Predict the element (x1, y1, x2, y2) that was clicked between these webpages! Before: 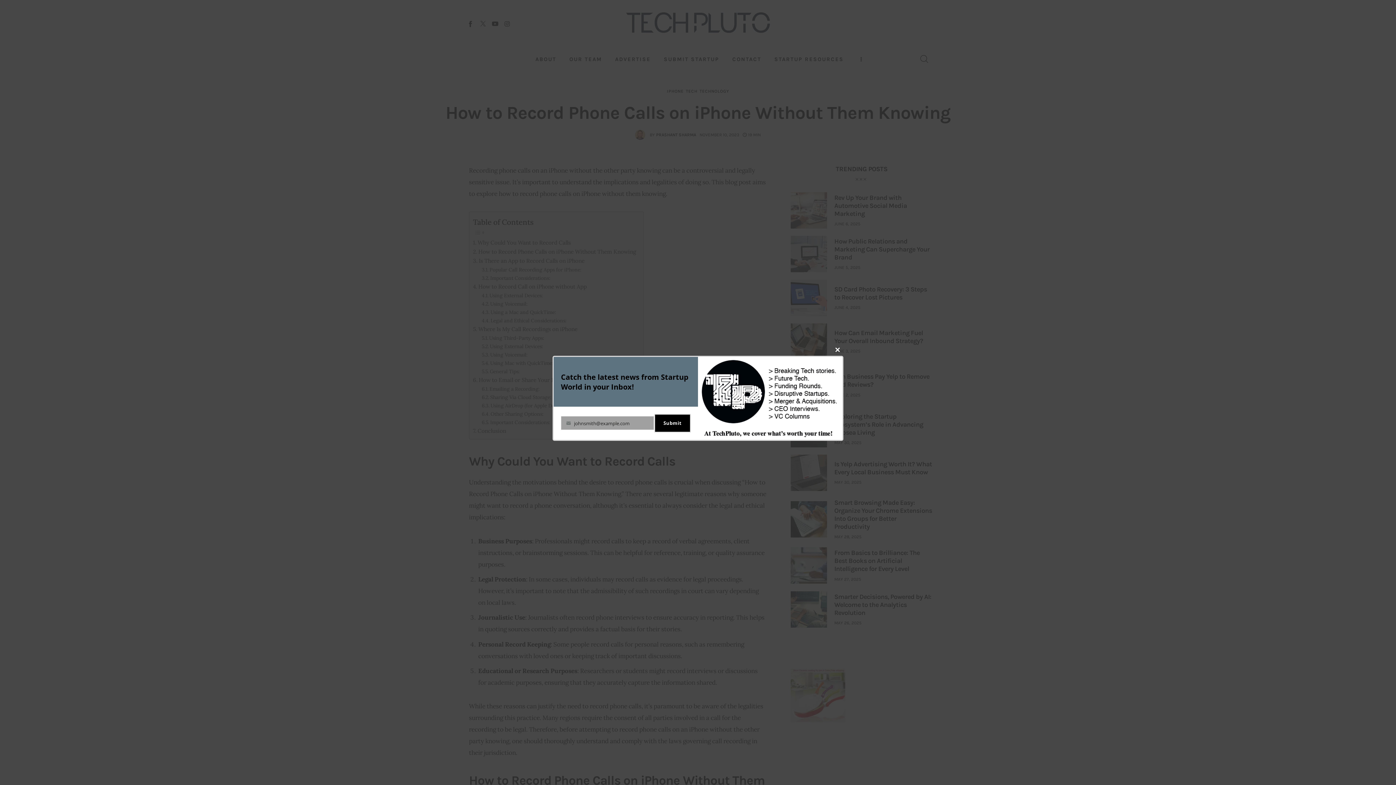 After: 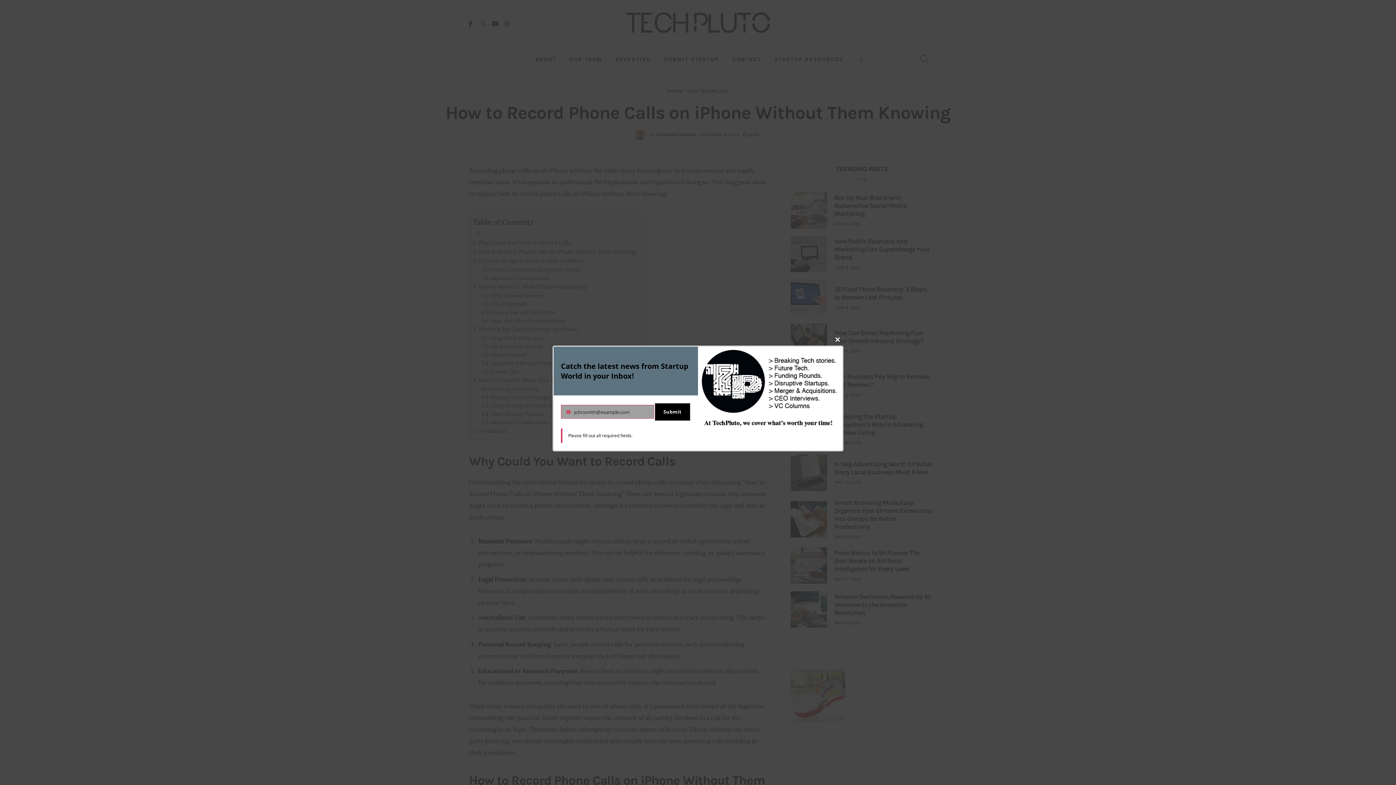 Action: label: Submit bbox: (654, 414, 690, 432)